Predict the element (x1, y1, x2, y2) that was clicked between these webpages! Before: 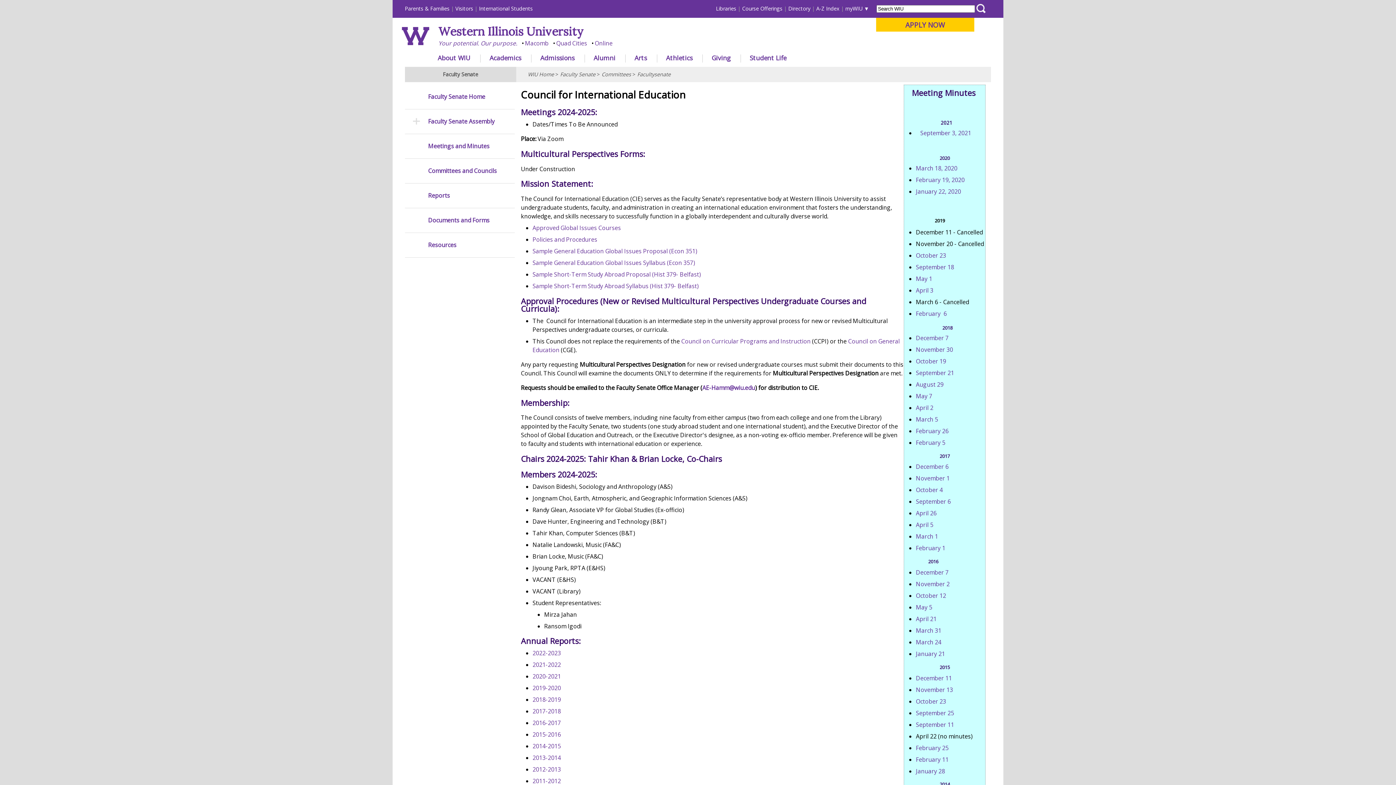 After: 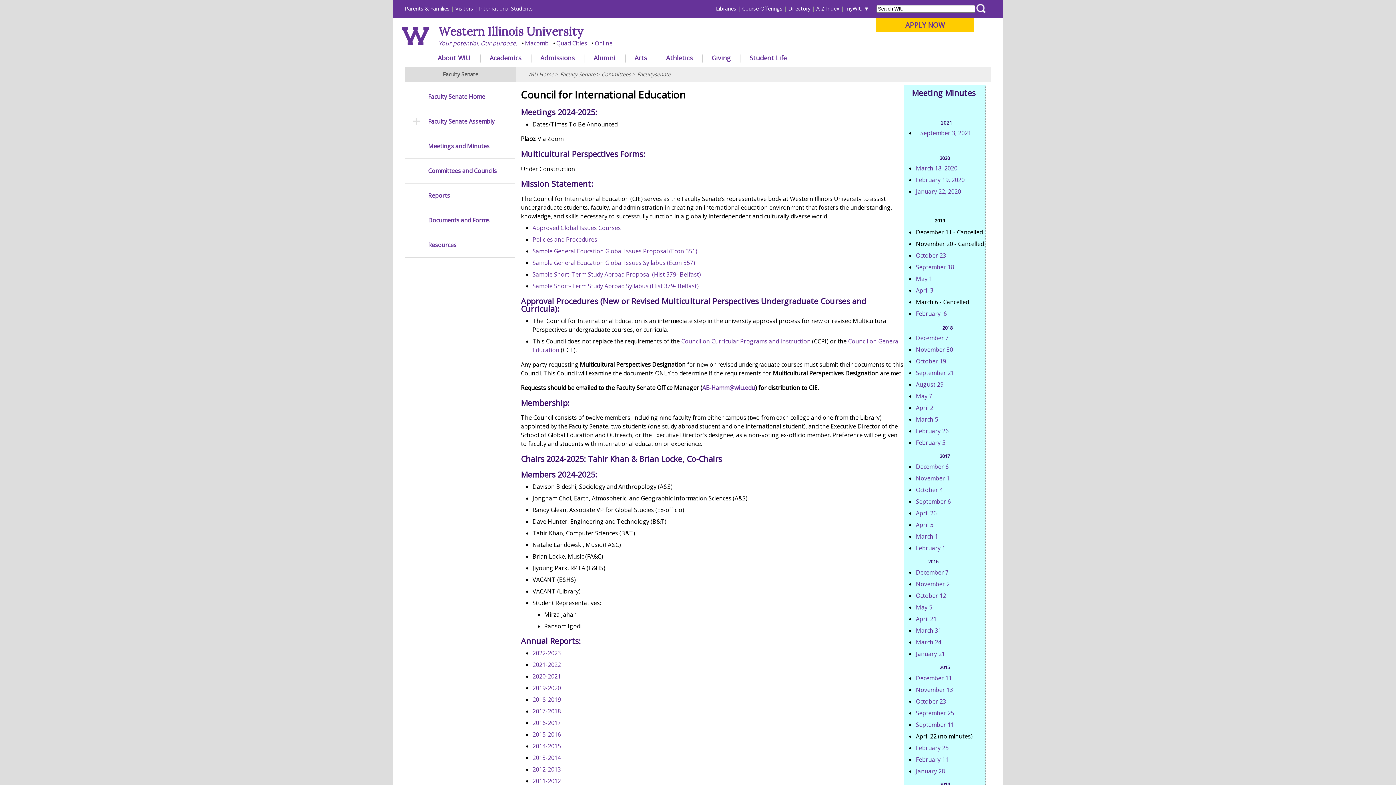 Action: bbox: (916, 286, 933, 294) label: April 3